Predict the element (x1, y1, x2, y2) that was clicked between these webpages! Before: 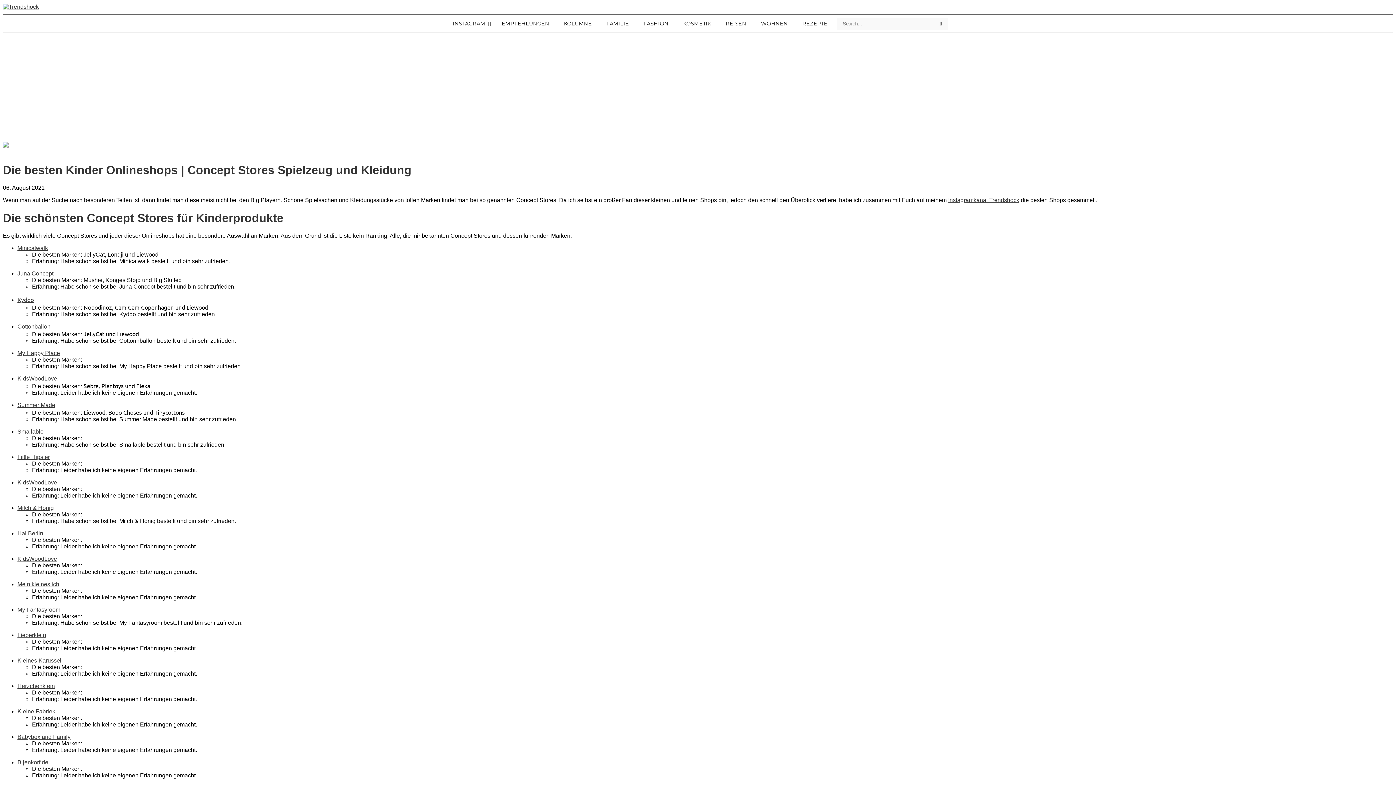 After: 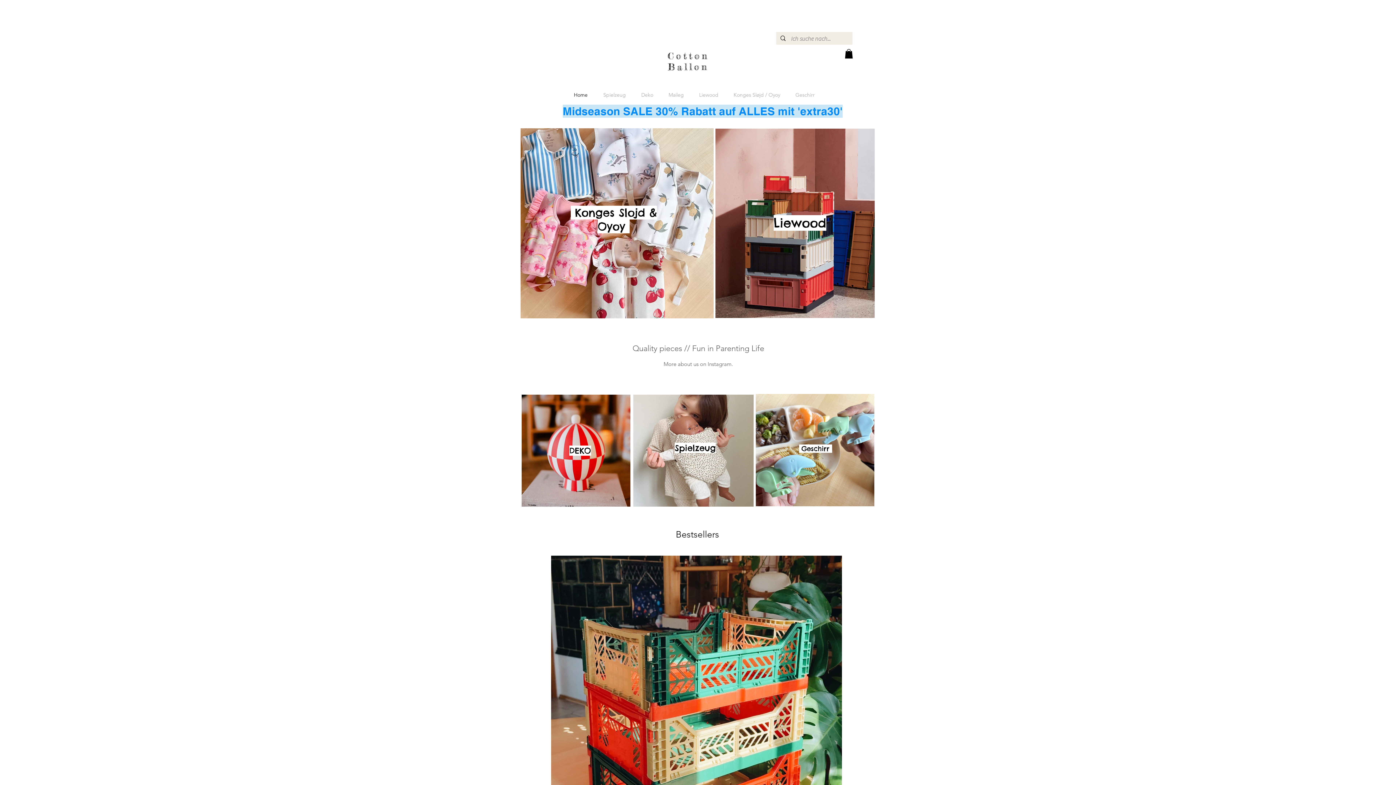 Action: label: Cottonballon bbox: (17, 323, 50, 329)